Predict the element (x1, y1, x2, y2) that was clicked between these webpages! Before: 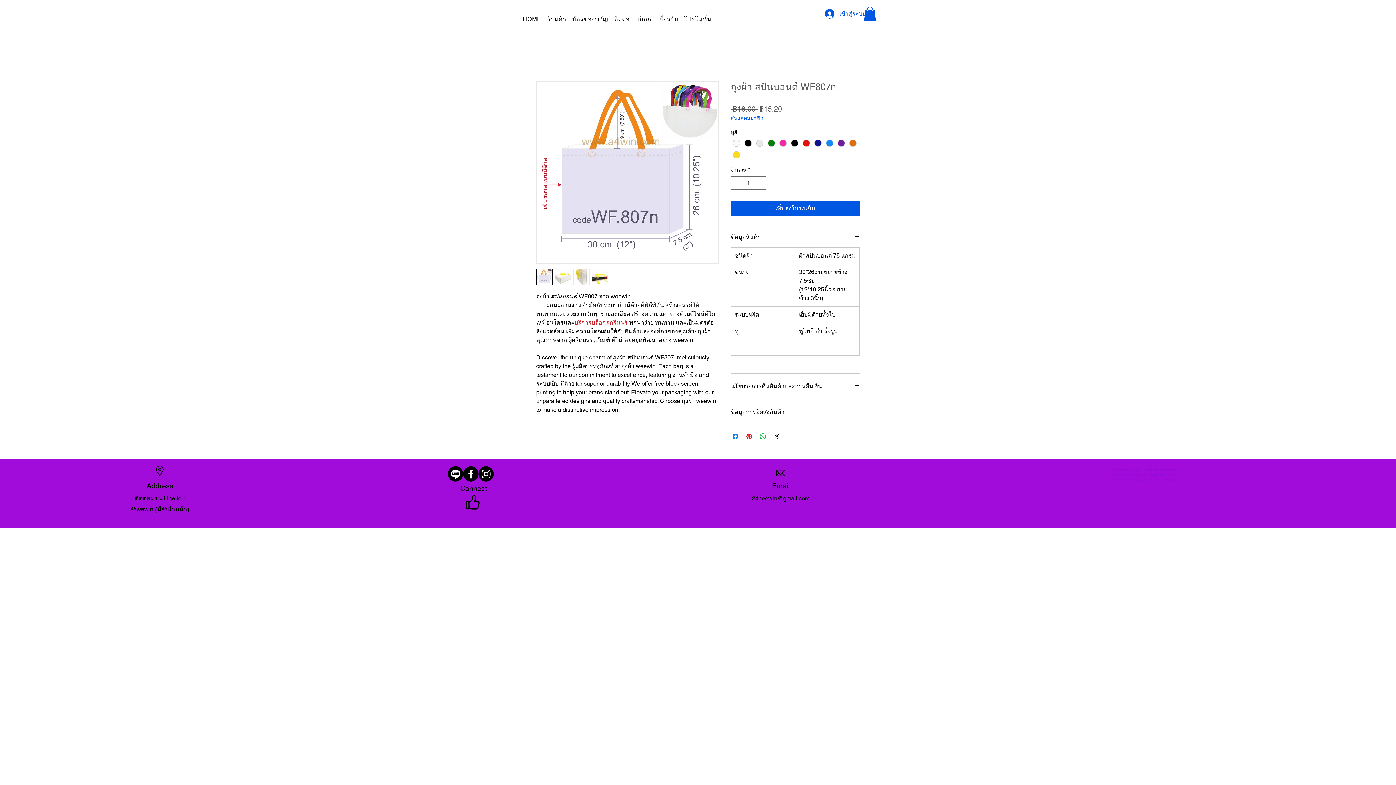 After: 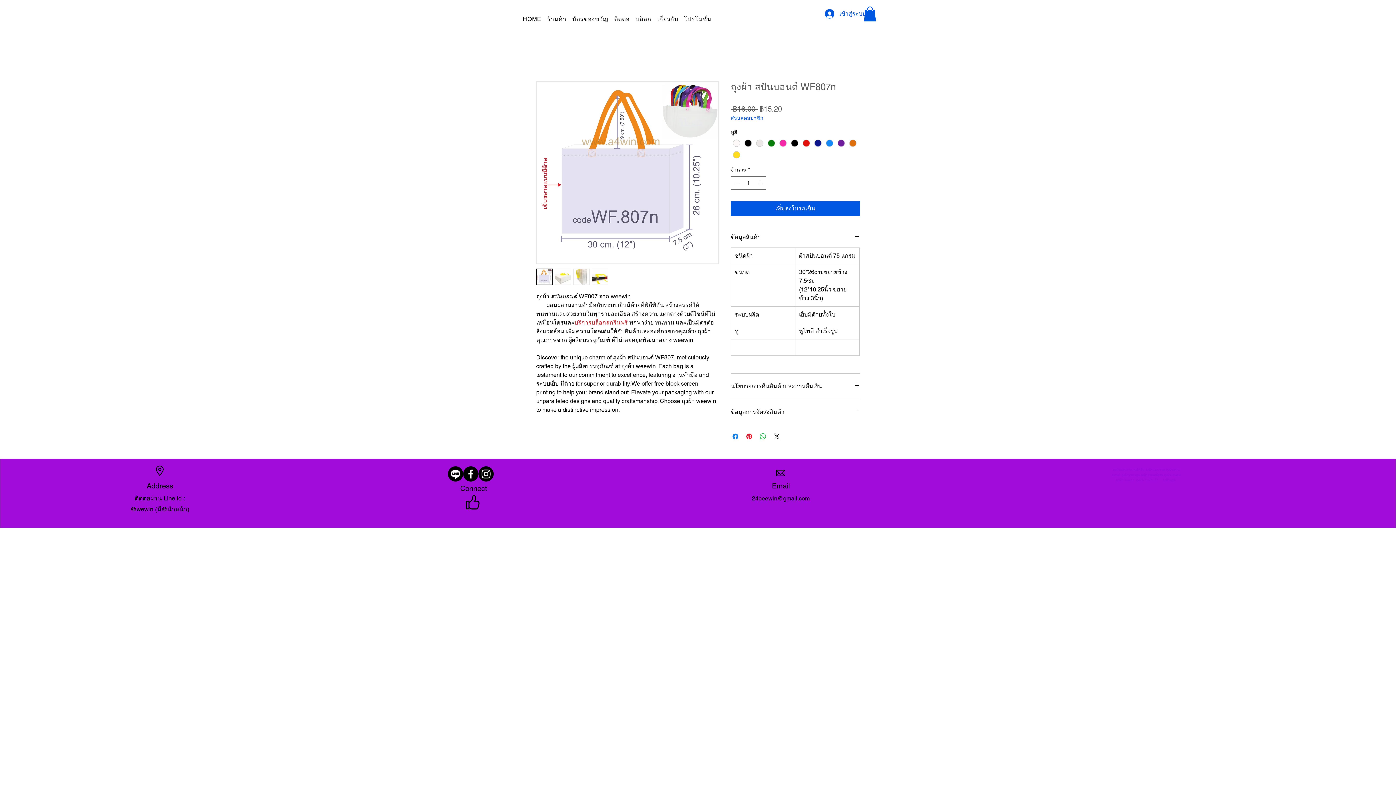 Action: bbox: (864, 6, 876, 21)